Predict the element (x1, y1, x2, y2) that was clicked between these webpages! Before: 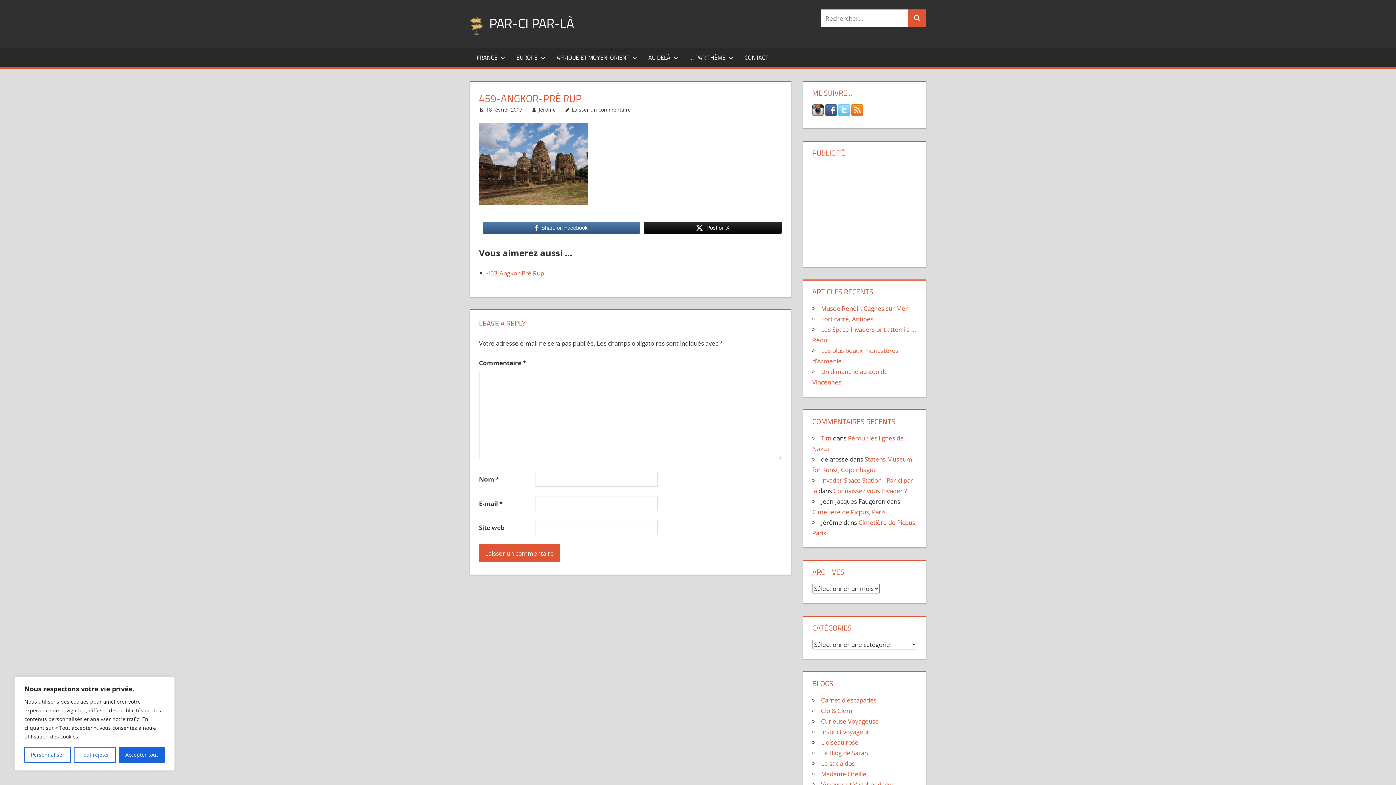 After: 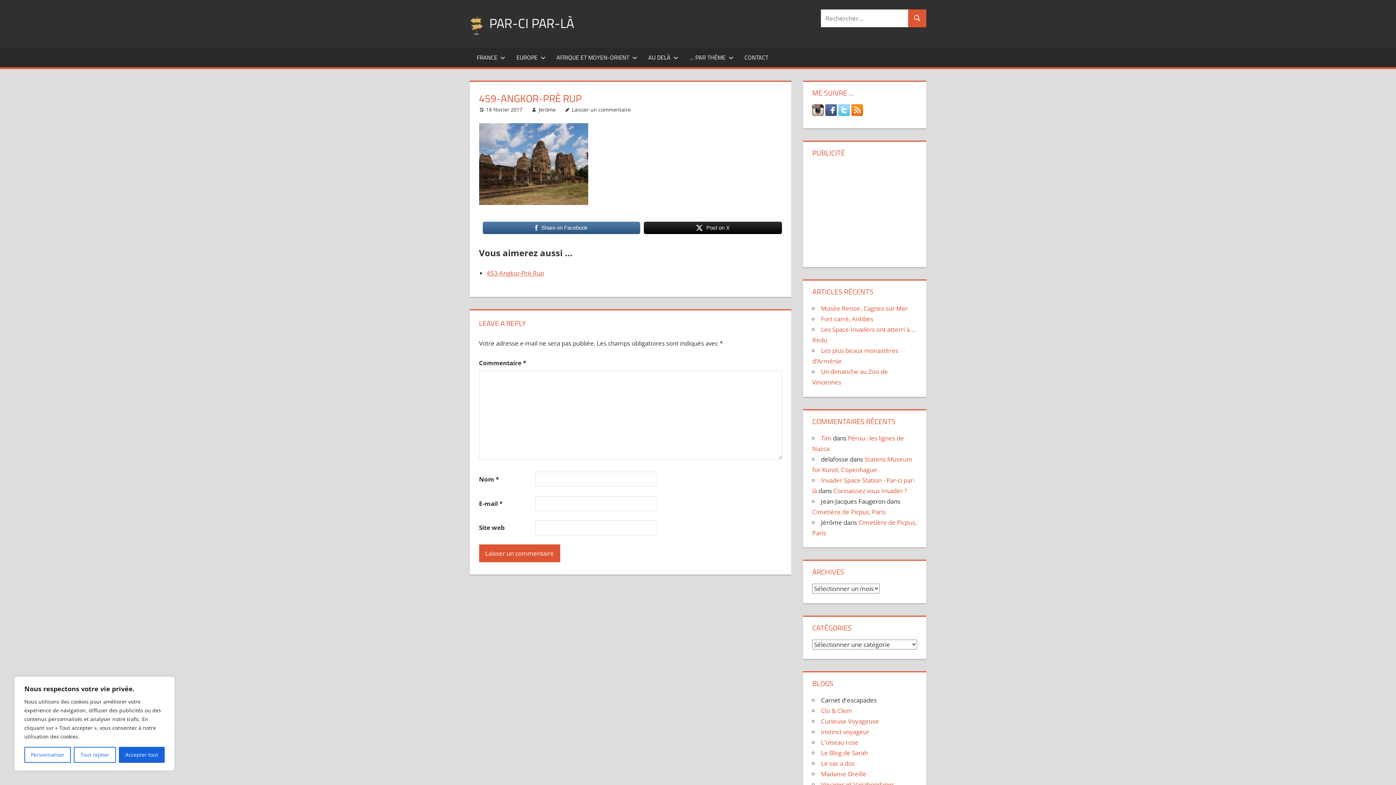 Action: label: Carnet d'escapades bbox: (821, 696, 876, 704)